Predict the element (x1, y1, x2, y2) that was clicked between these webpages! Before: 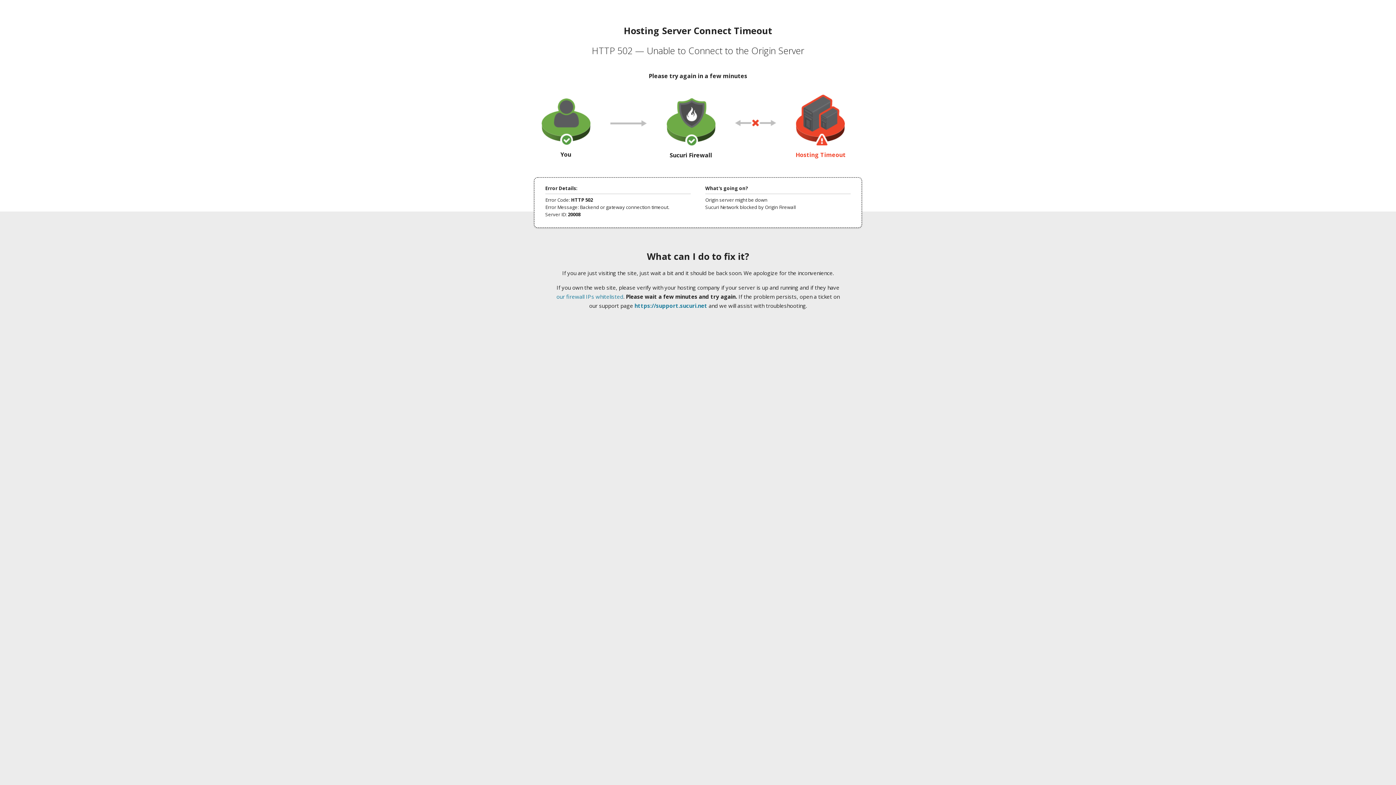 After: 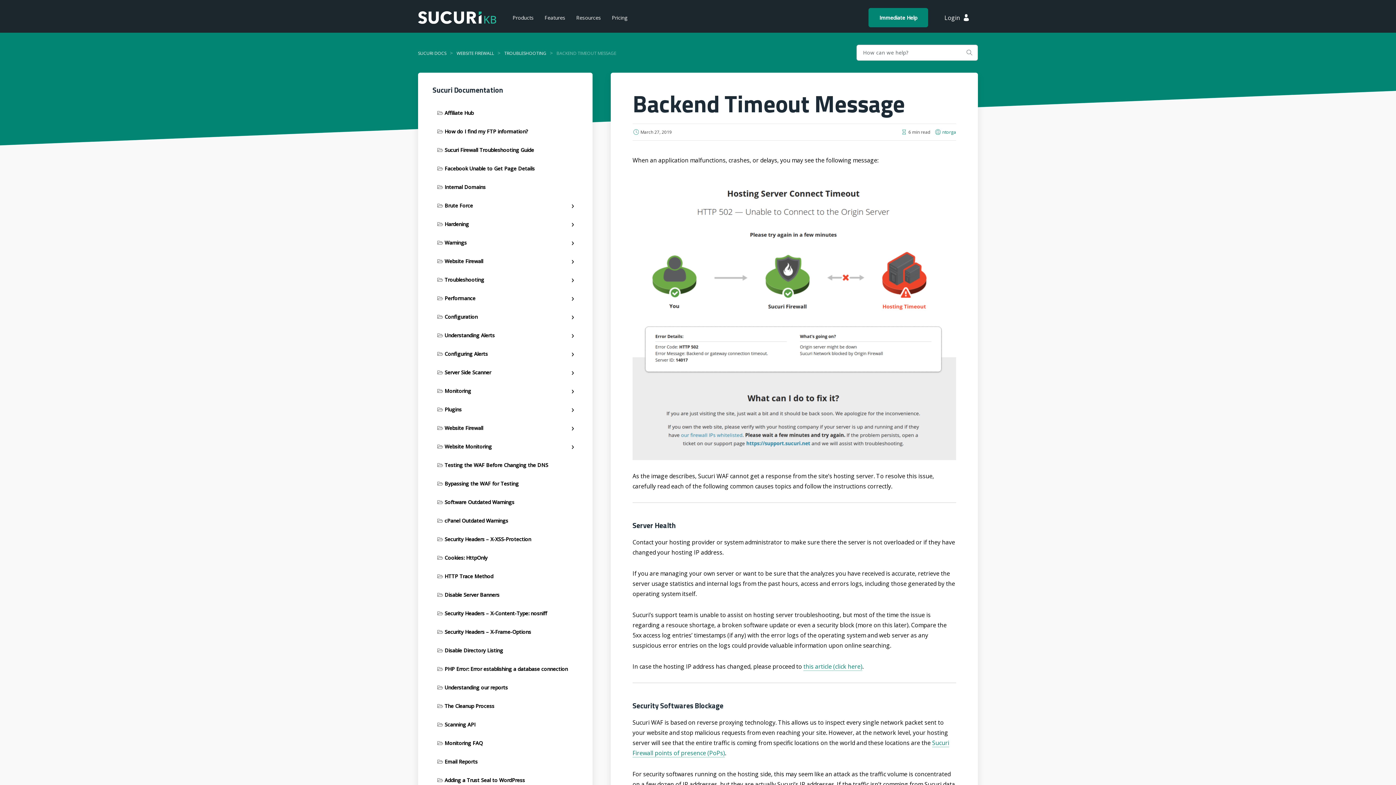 Action: bbox: (556, 293, 623, 300) label: our firewall IPs whitelisted